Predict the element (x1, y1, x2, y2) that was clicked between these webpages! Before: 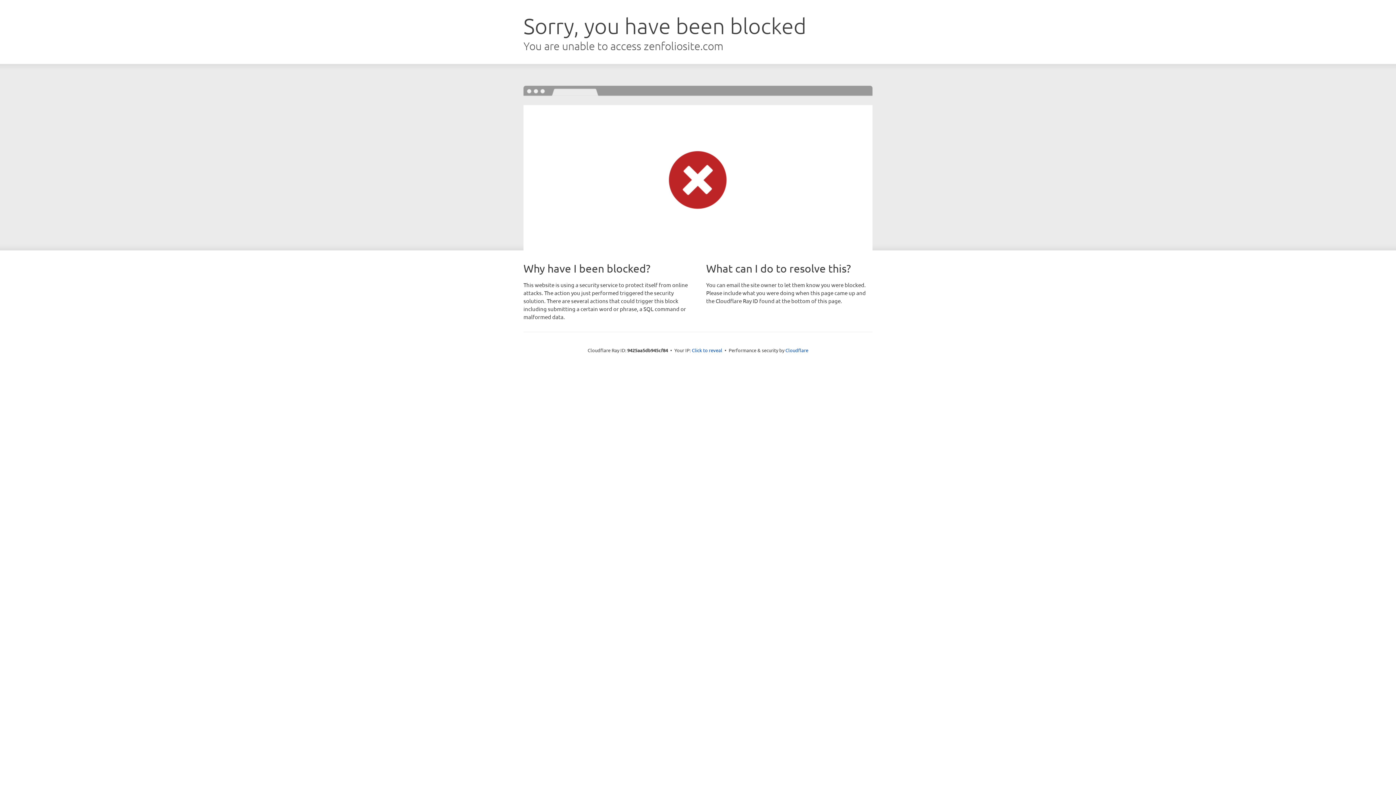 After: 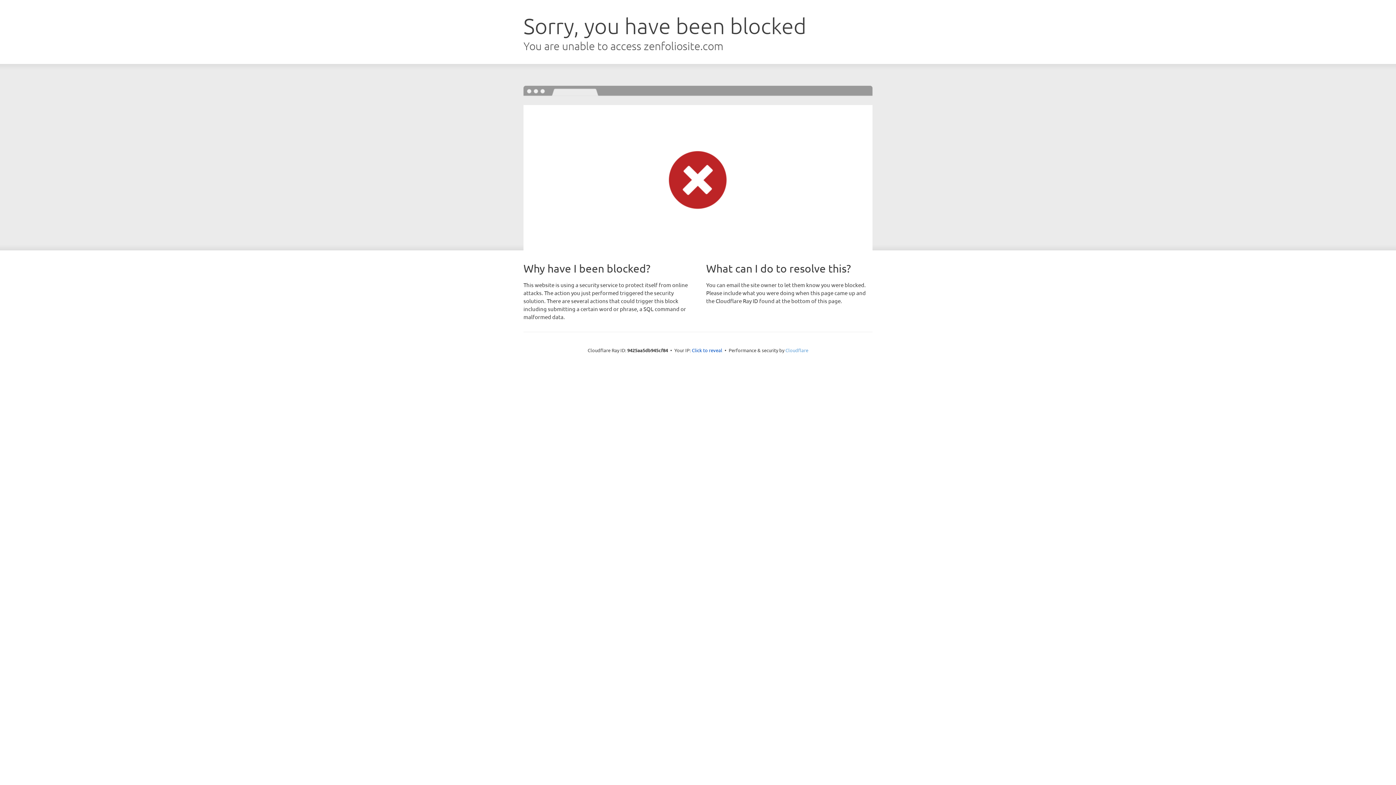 Action: bbox: (785, 347, 808, 353) label: Cloudflare